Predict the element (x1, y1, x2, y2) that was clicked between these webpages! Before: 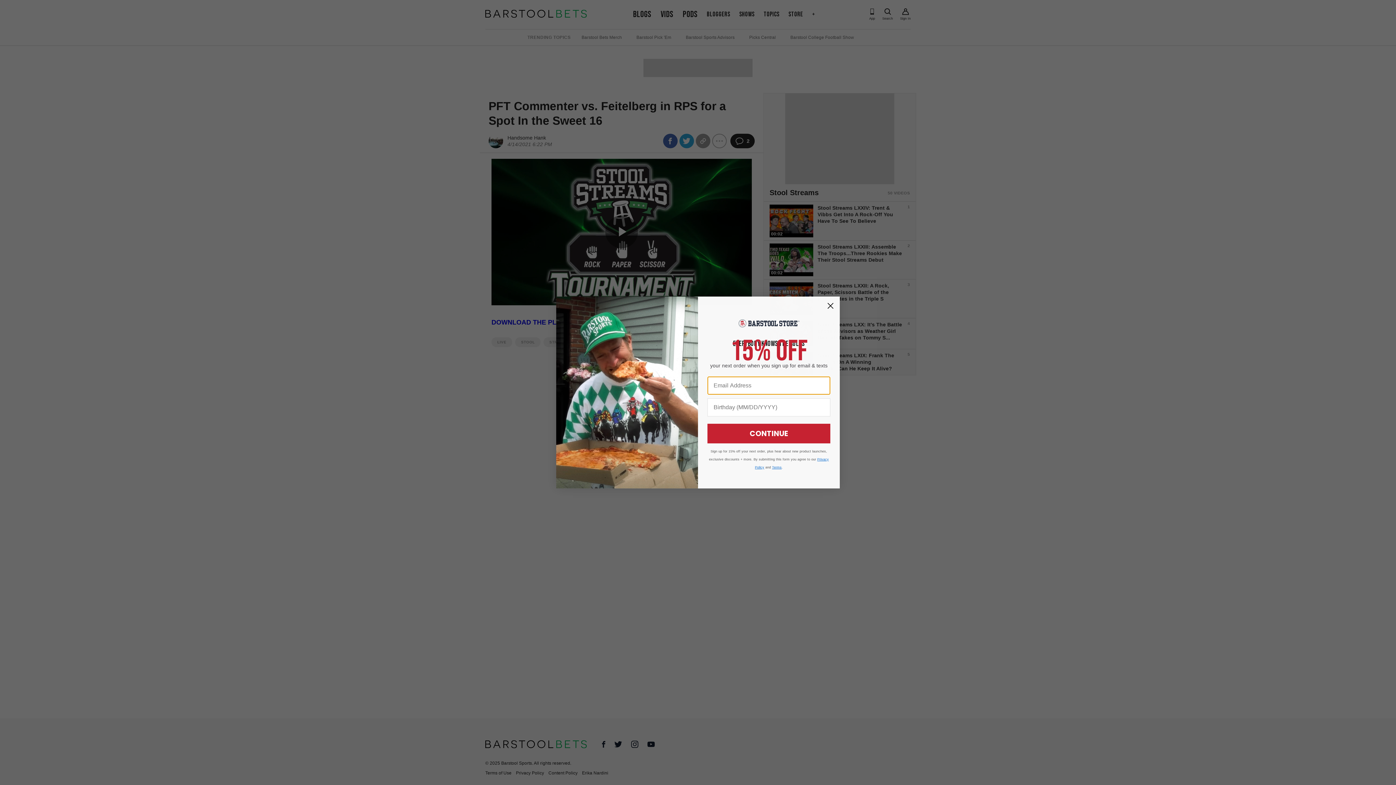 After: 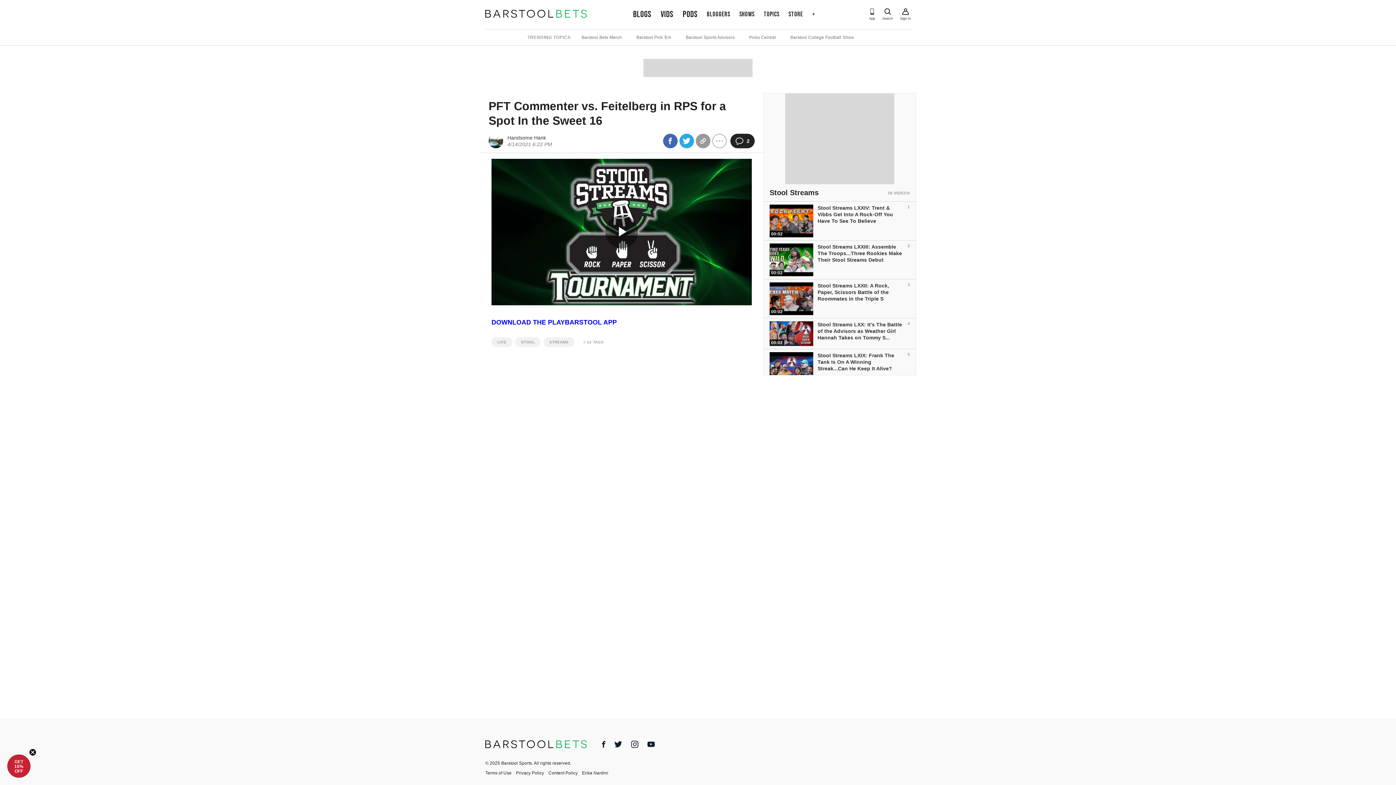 Action: bbox: (824, 299, 837, 312) label: Close dialog